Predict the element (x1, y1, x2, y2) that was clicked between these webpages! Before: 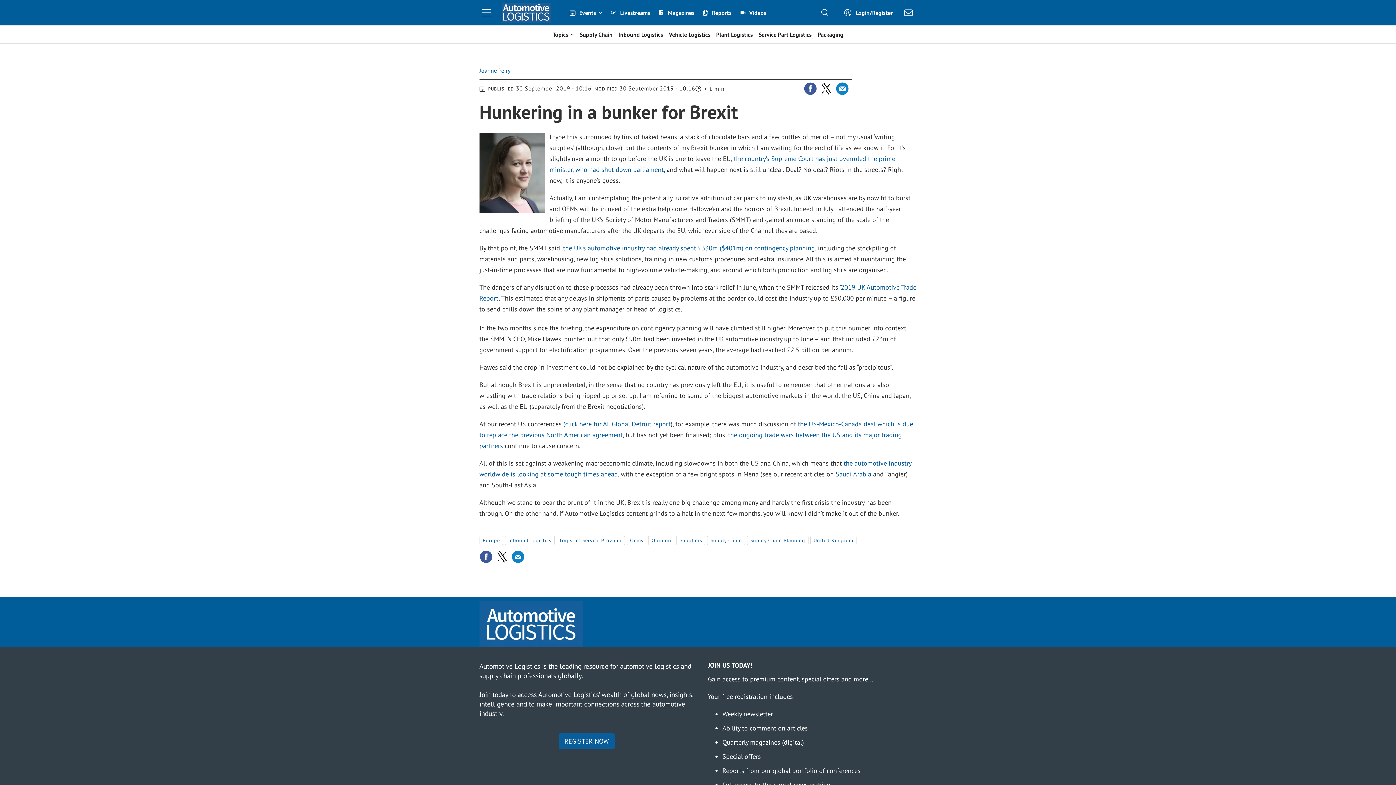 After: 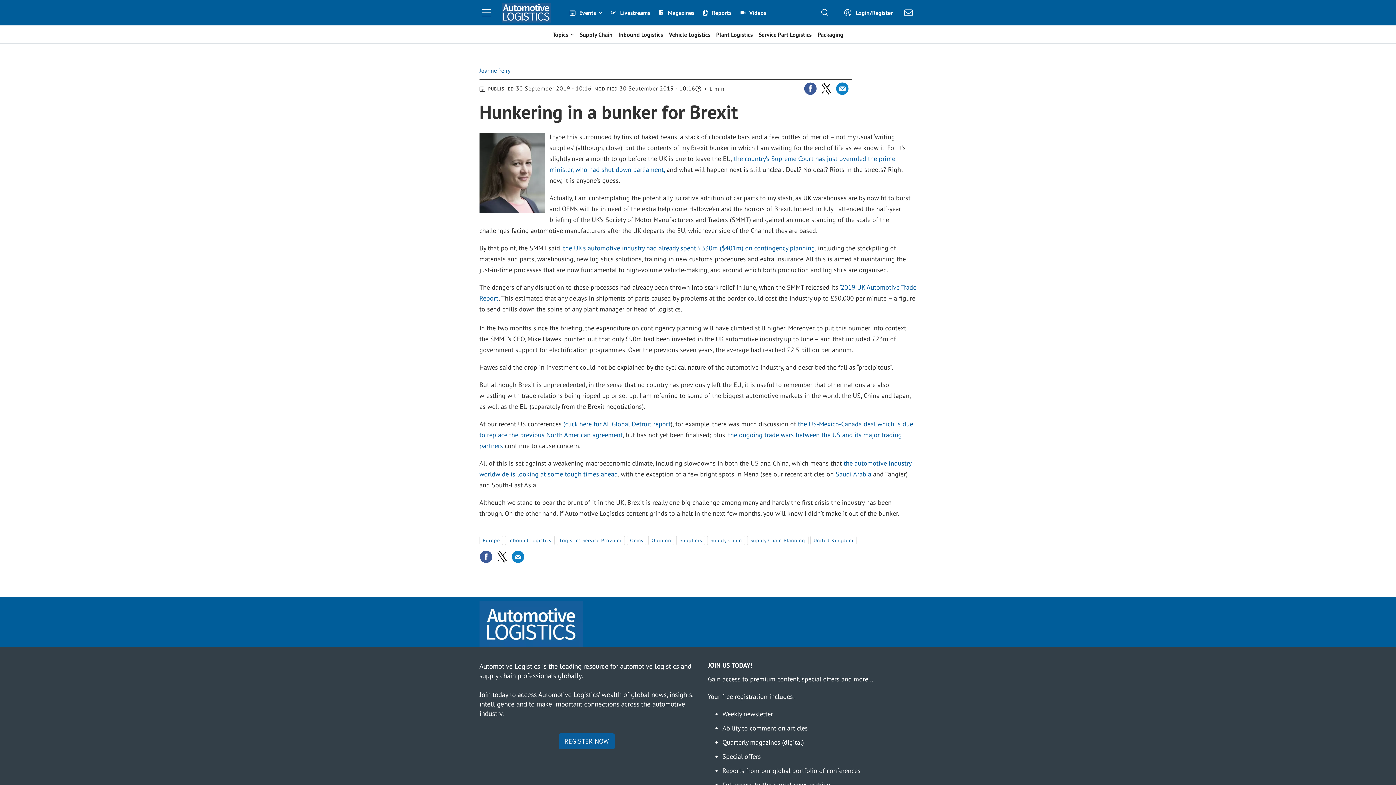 Action: label: Del på Twitter bbox: (820, 82, 833, 95)